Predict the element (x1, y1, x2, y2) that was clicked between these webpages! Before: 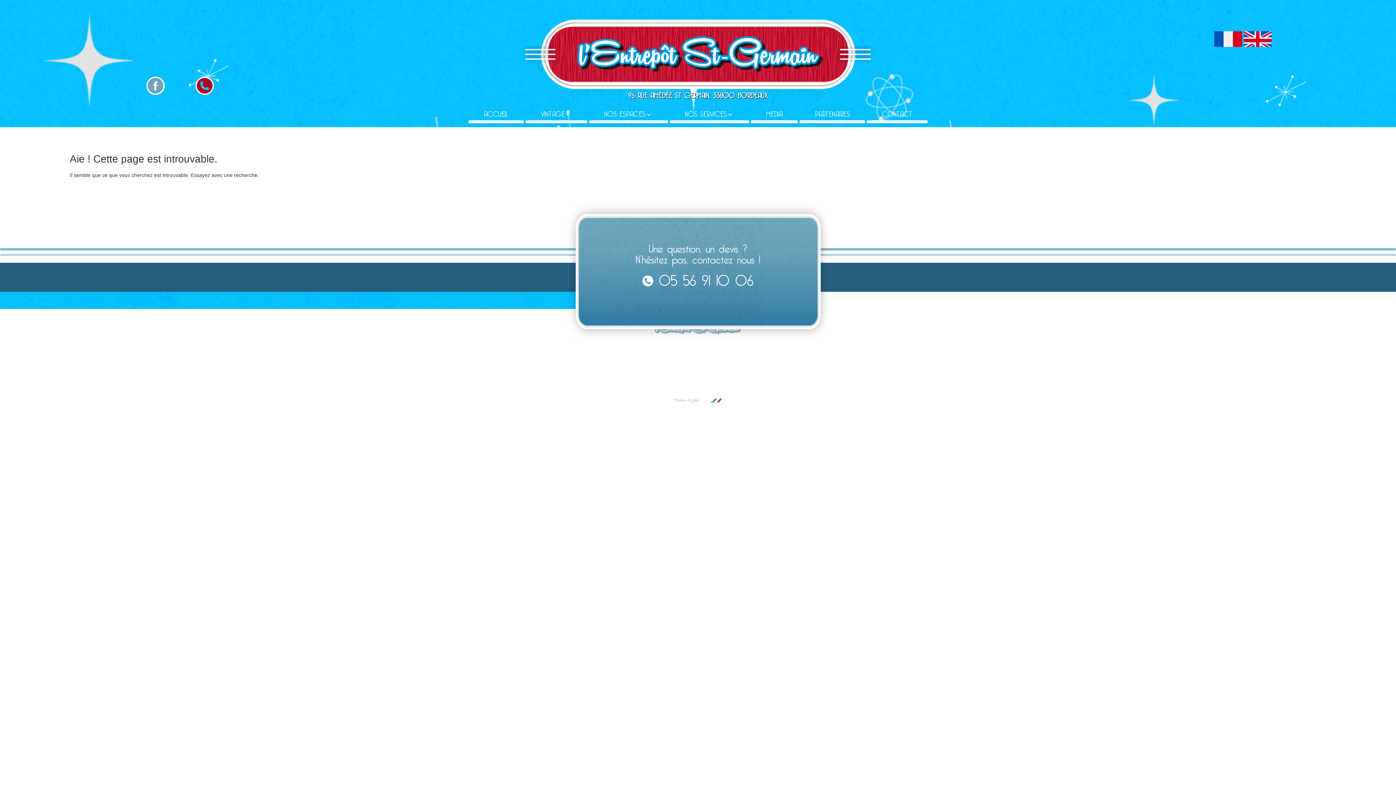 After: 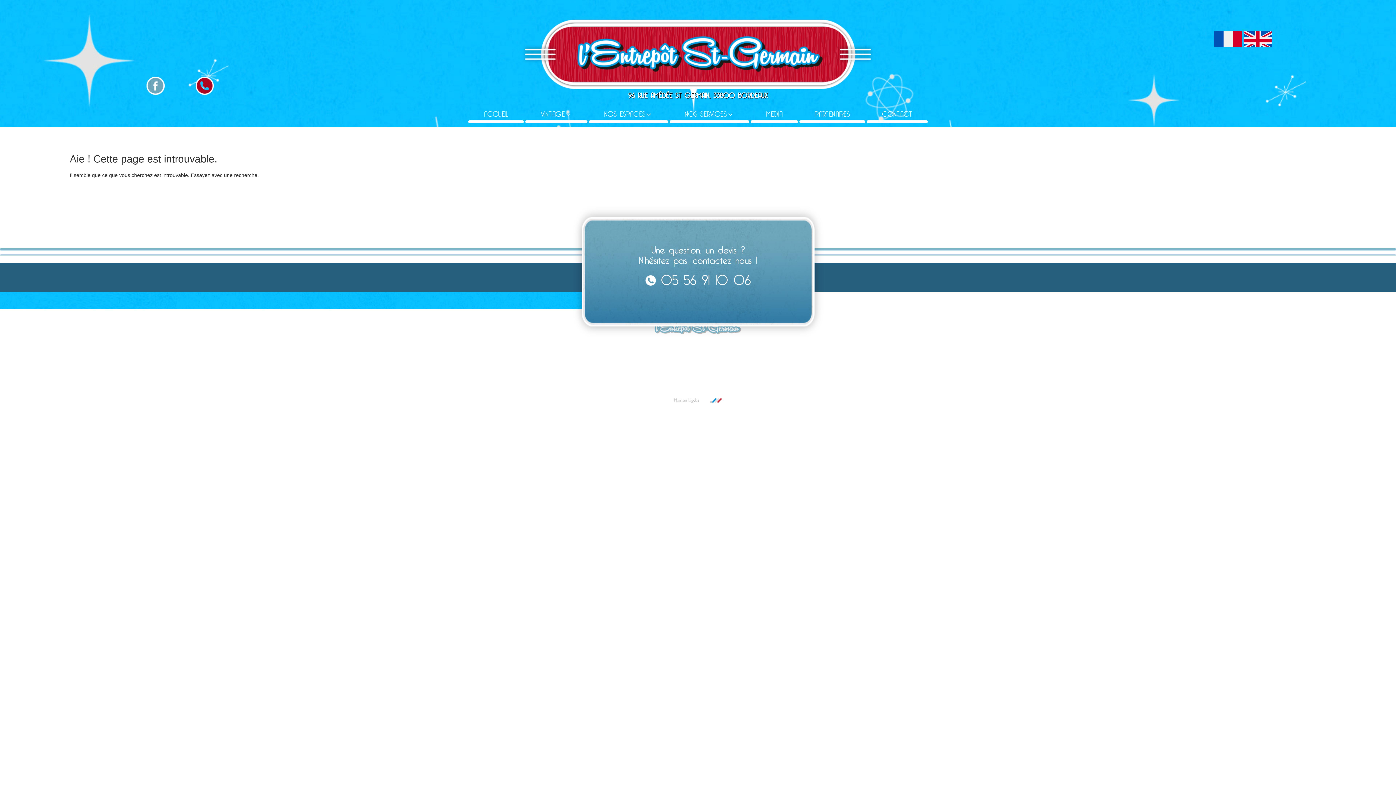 Action: label: Une question, un devis ?
N’hésitez pas, contactez nous !



 05 56 91 10 06 bbox: (566, 202, 830, 341)